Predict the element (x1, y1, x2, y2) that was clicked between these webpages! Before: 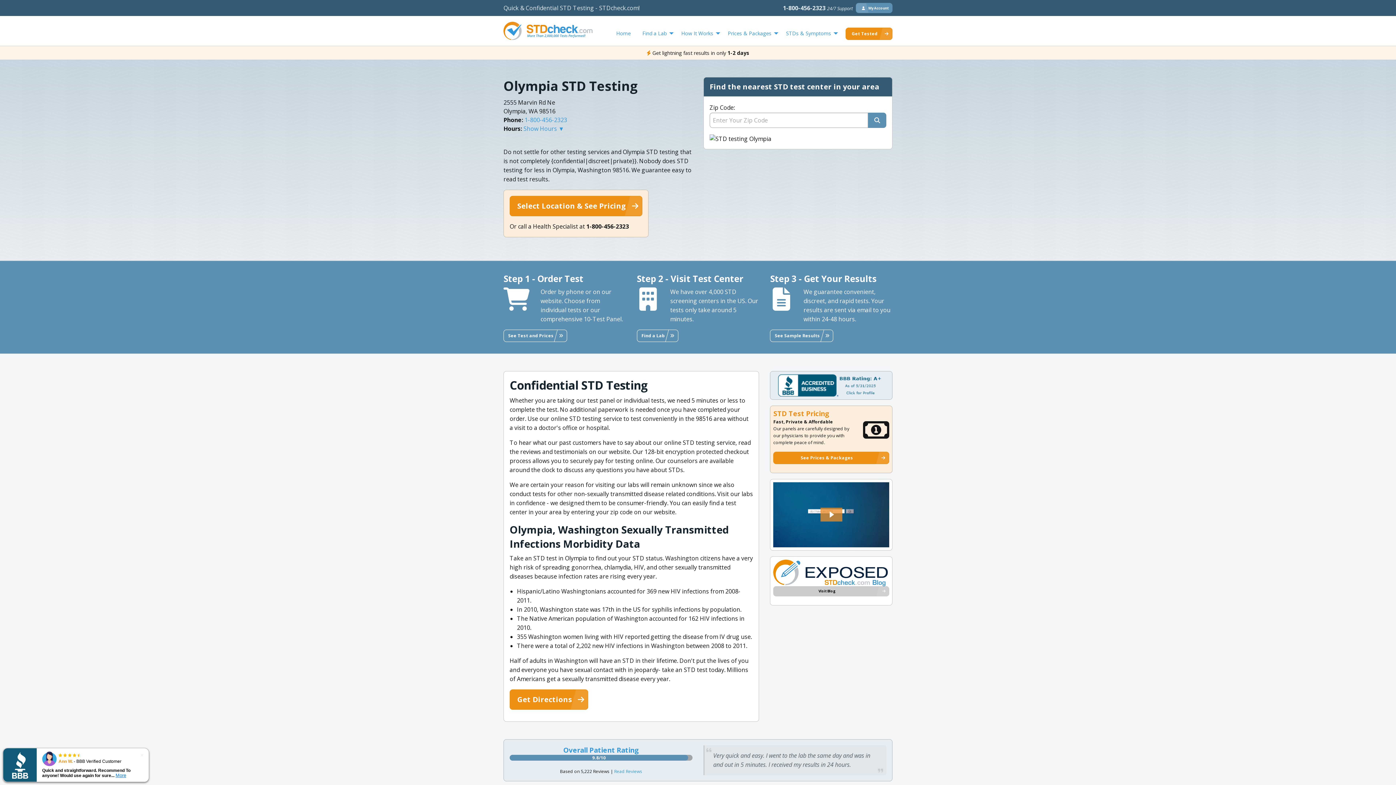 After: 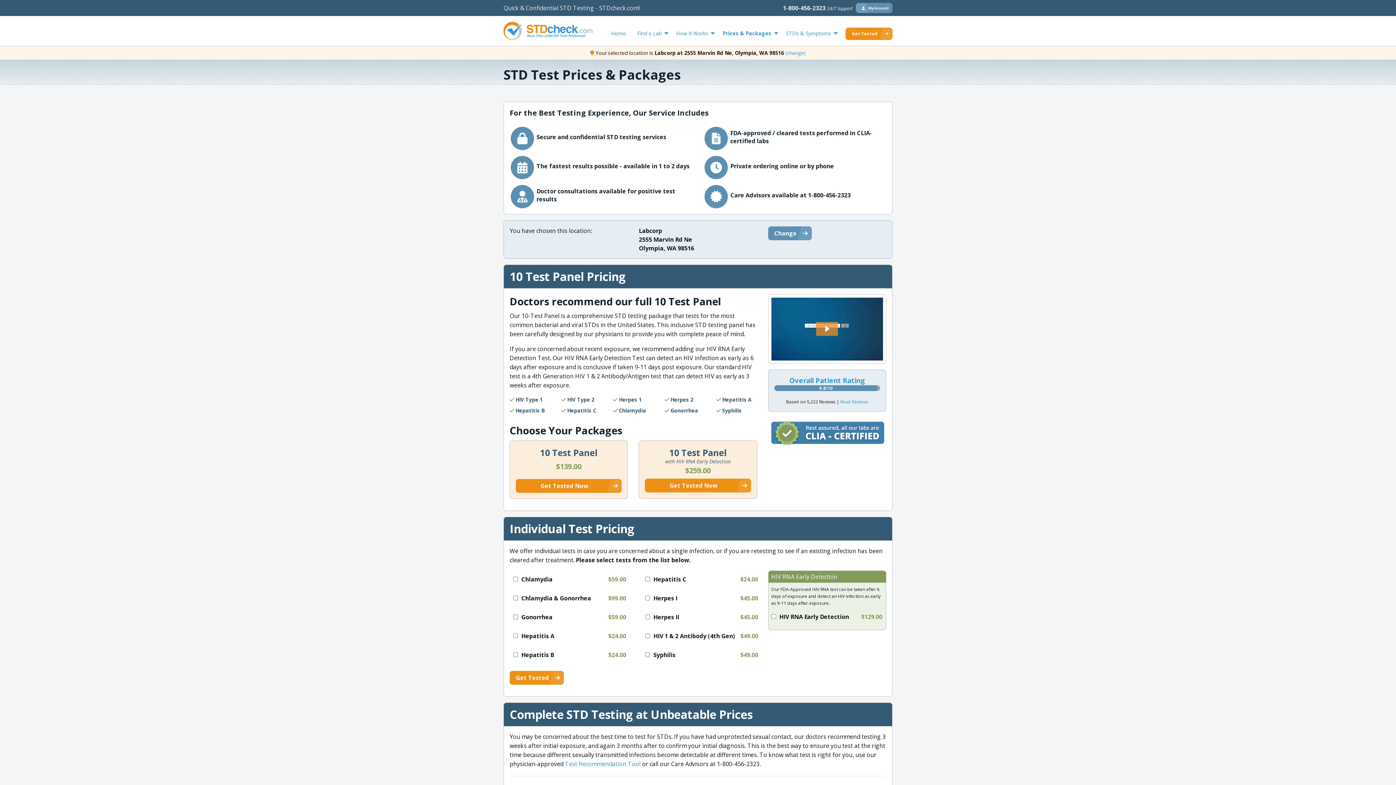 Action: bbox: (509, 195, 642, 216) label: Select Location & See Pricing